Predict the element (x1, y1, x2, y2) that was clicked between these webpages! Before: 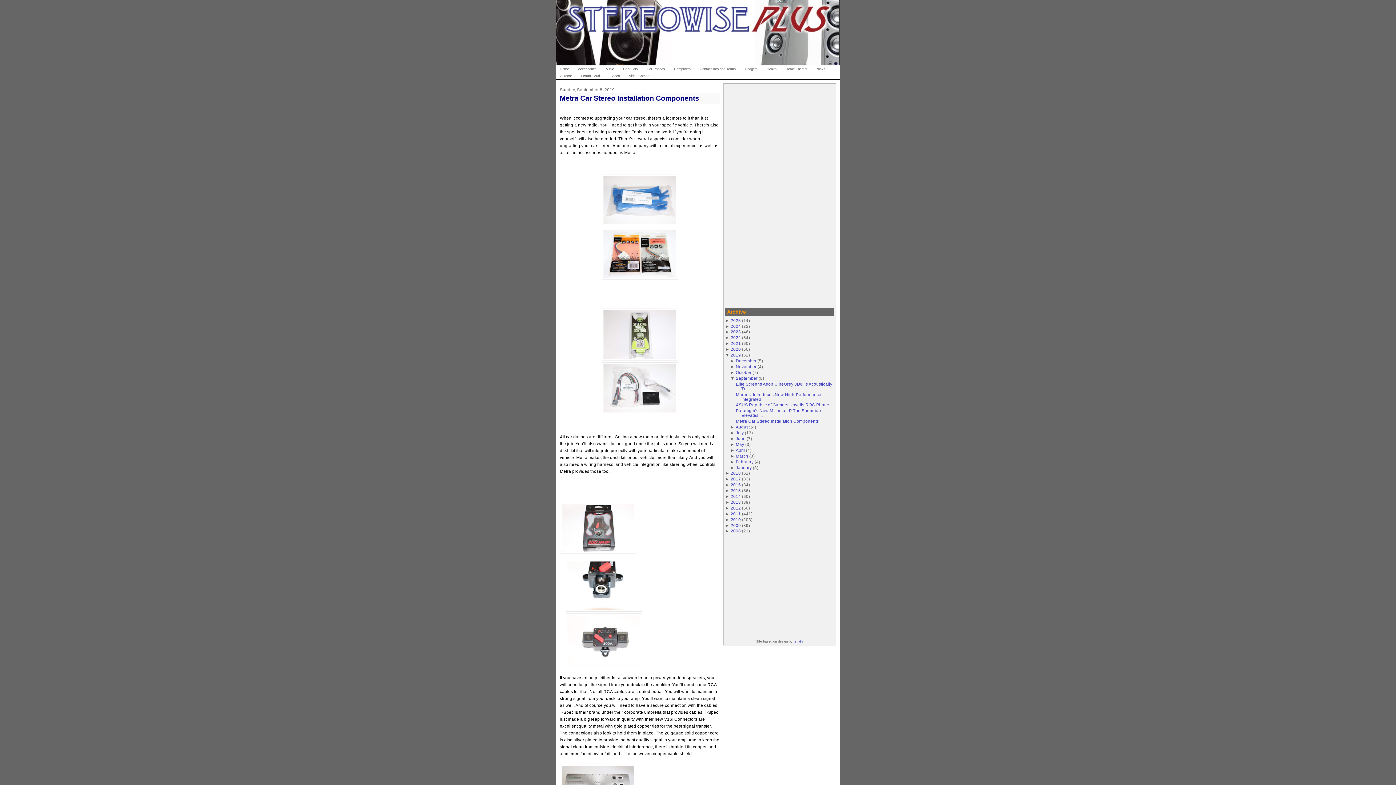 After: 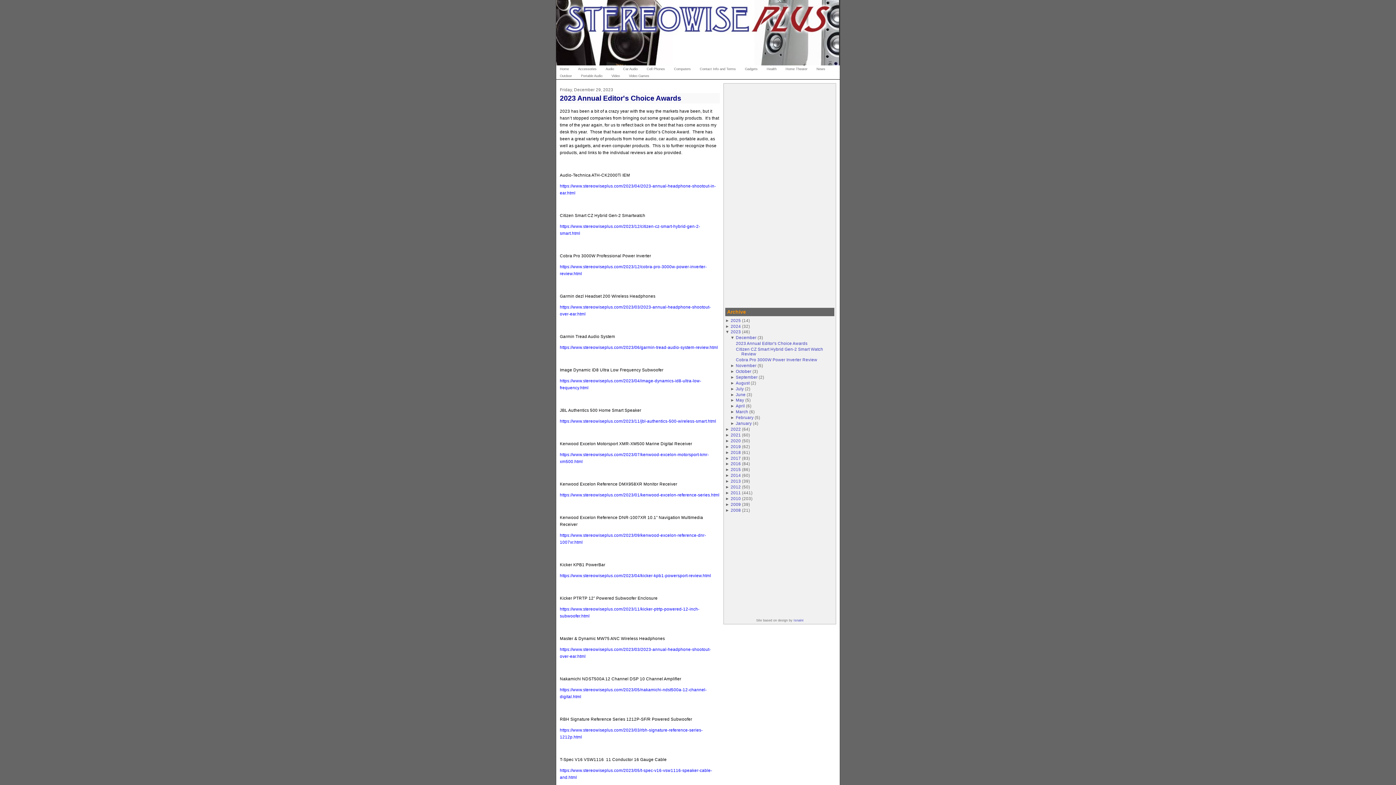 Action: label: 2023 bbox: (730, 329, 741, 334)